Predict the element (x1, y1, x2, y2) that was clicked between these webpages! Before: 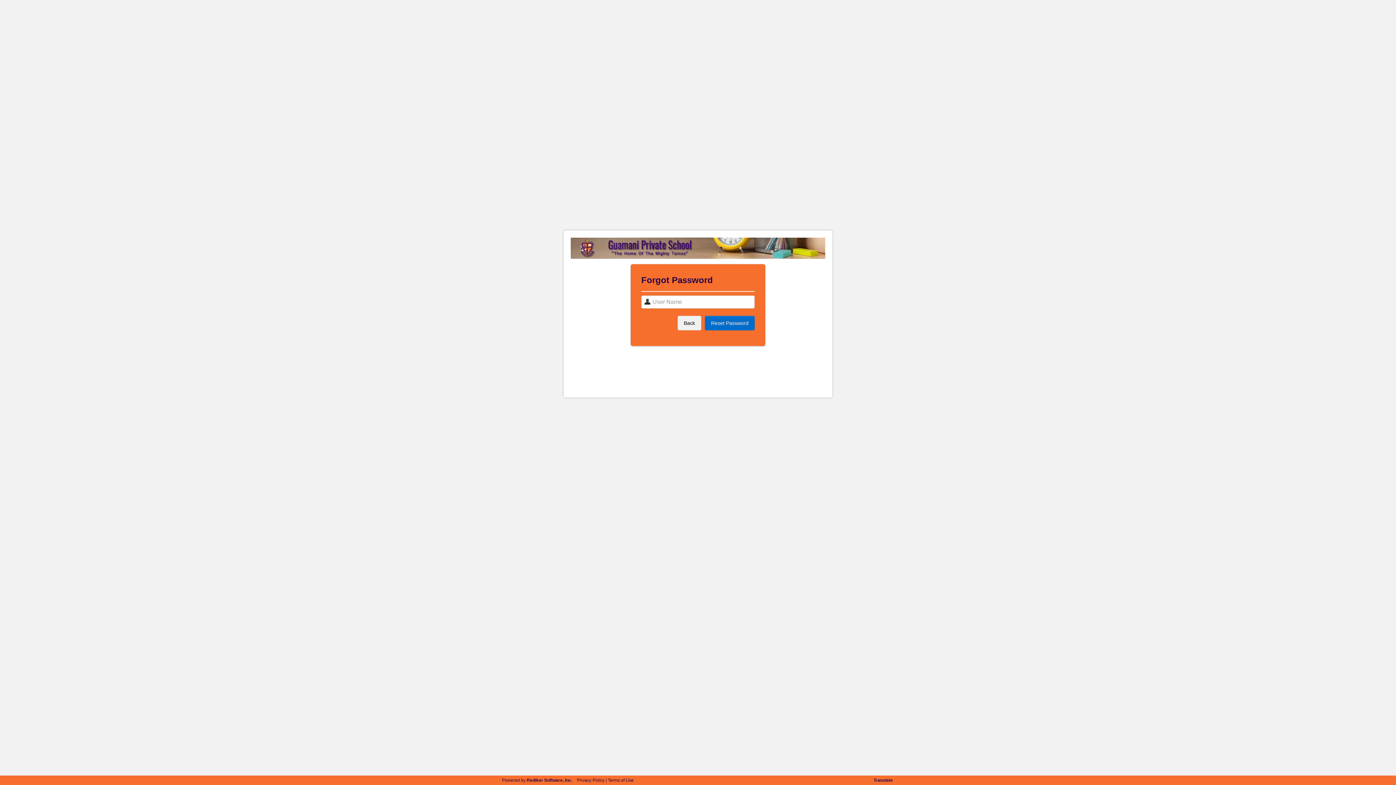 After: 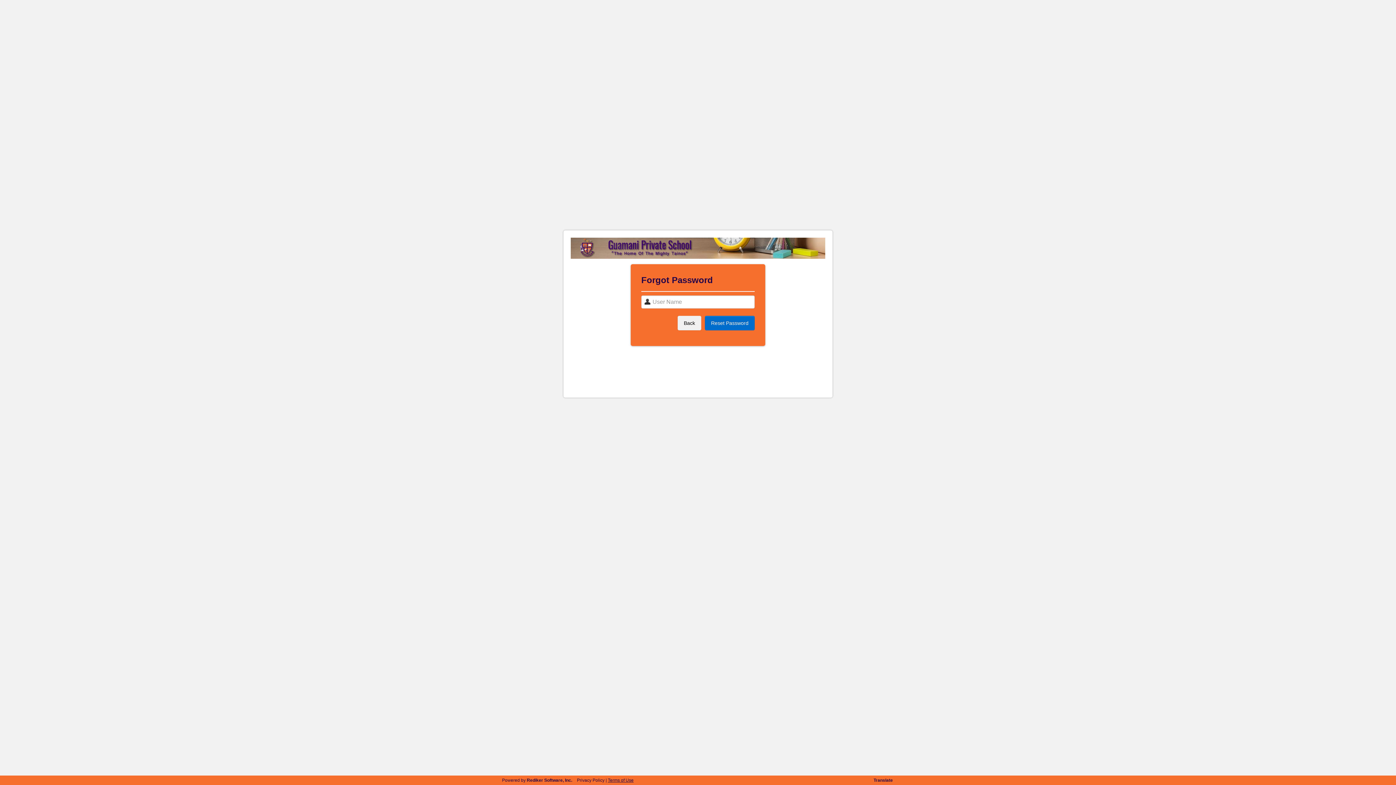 Action: bbox: (608, 778, 633, 783) label: Terms of Use